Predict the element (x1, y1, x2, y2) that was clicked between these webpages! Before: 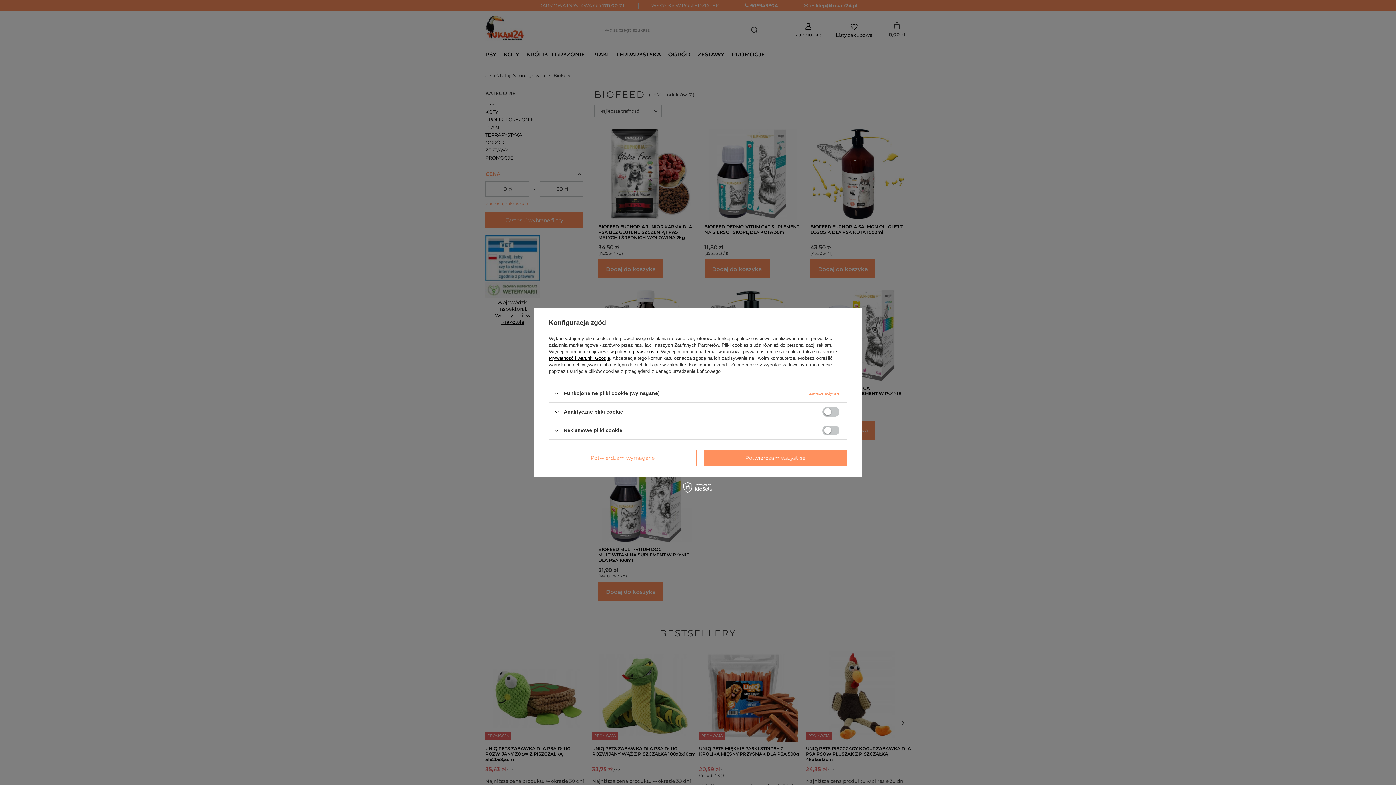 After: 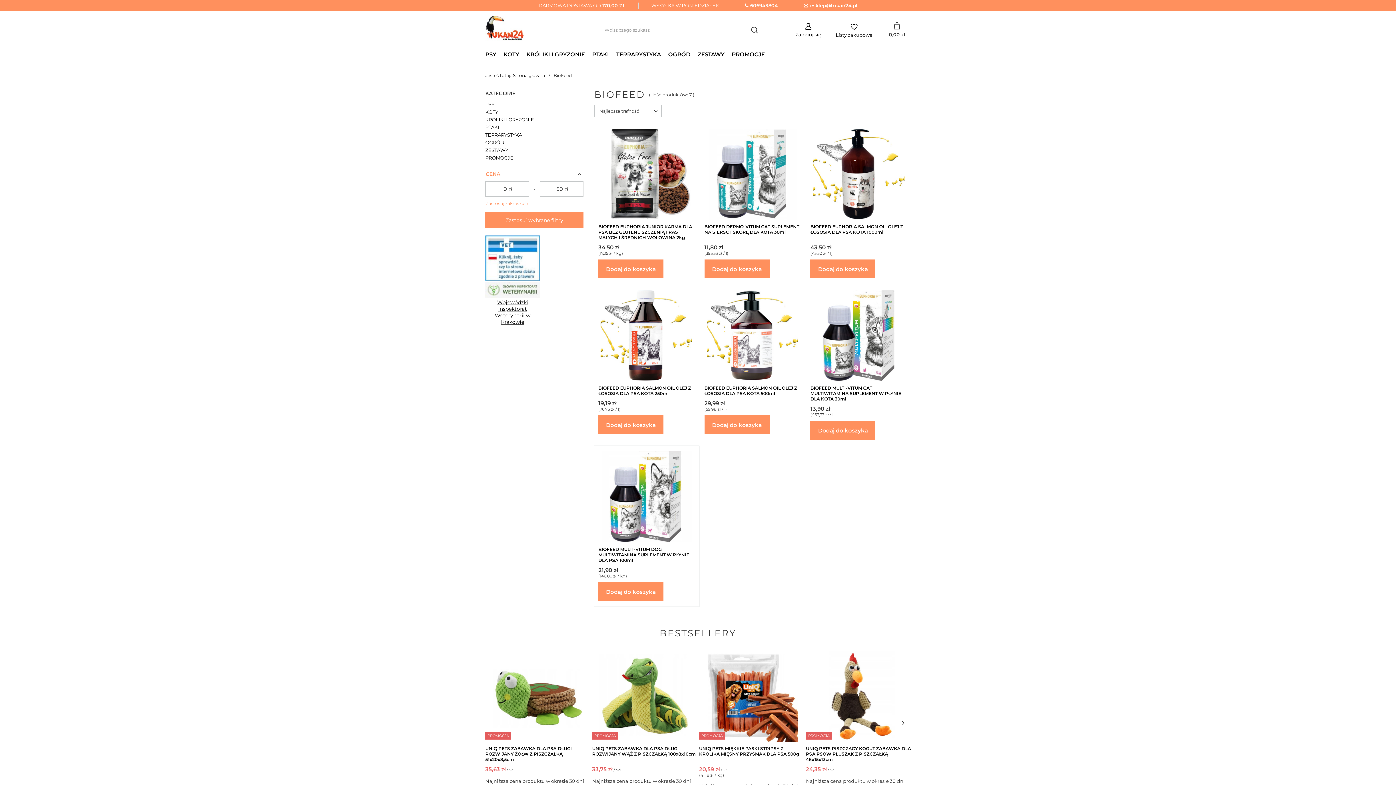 Action: bbox: (549, 449, 696, 466) label: Potwierdzam wymagane